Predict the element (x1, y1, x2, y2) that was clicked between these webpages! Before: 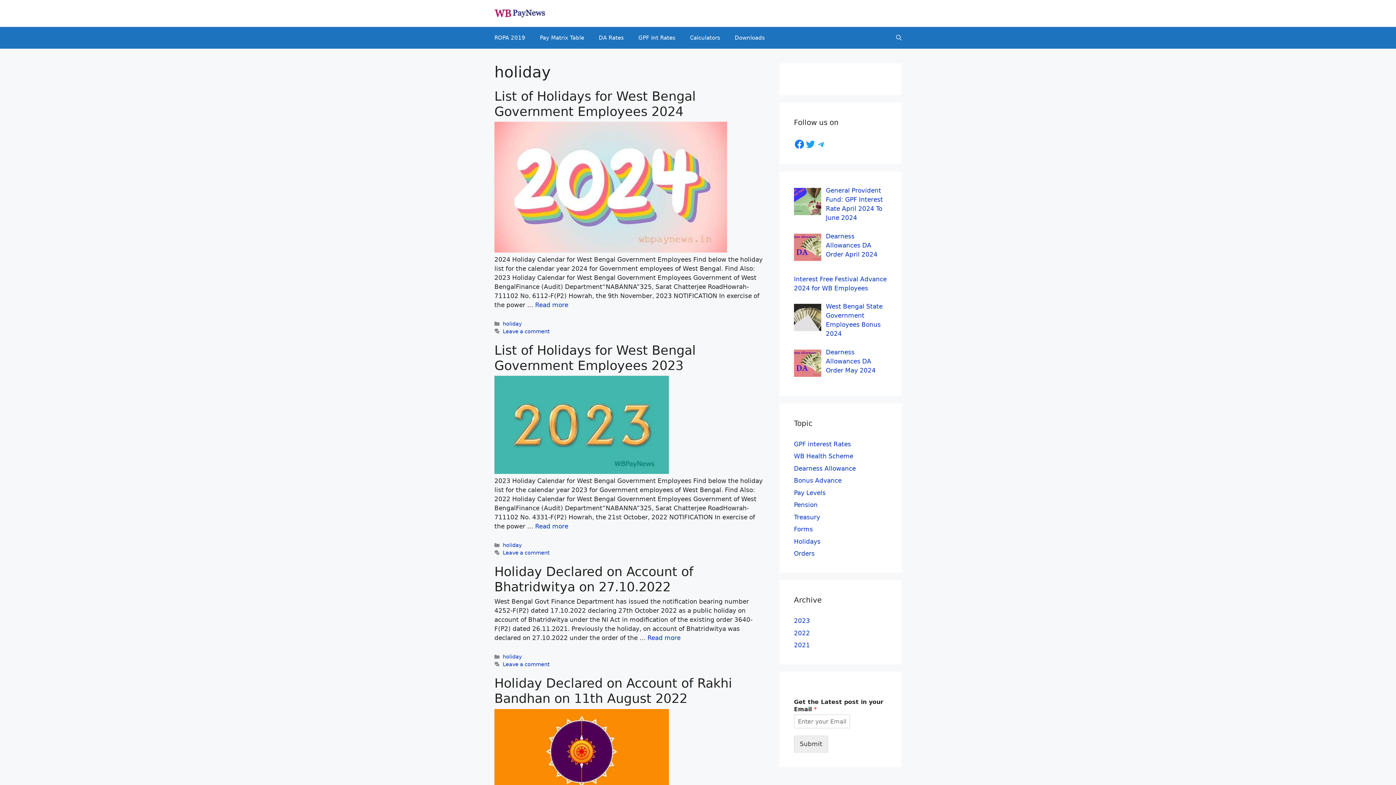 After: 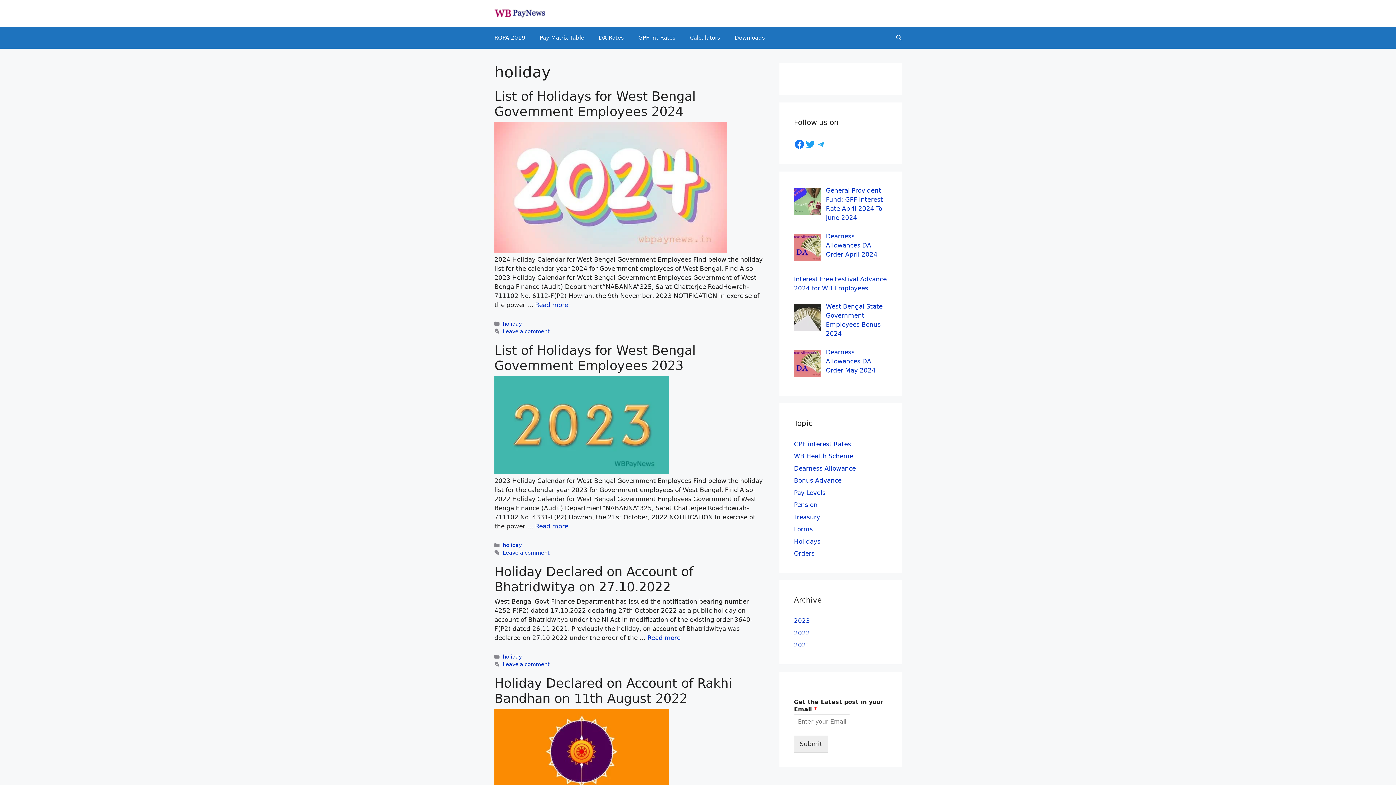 Action: bbox: (794, 538, 820, 545) label: Holidays